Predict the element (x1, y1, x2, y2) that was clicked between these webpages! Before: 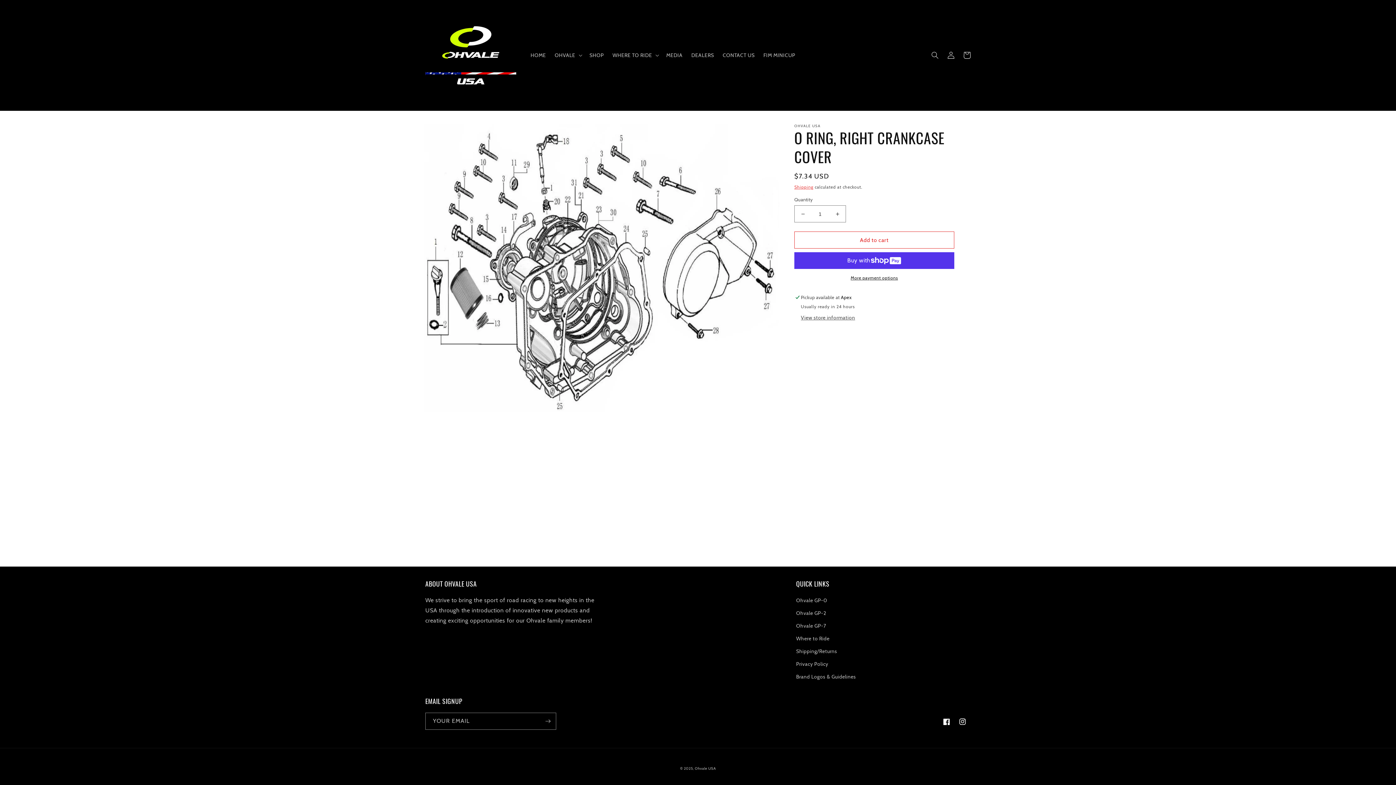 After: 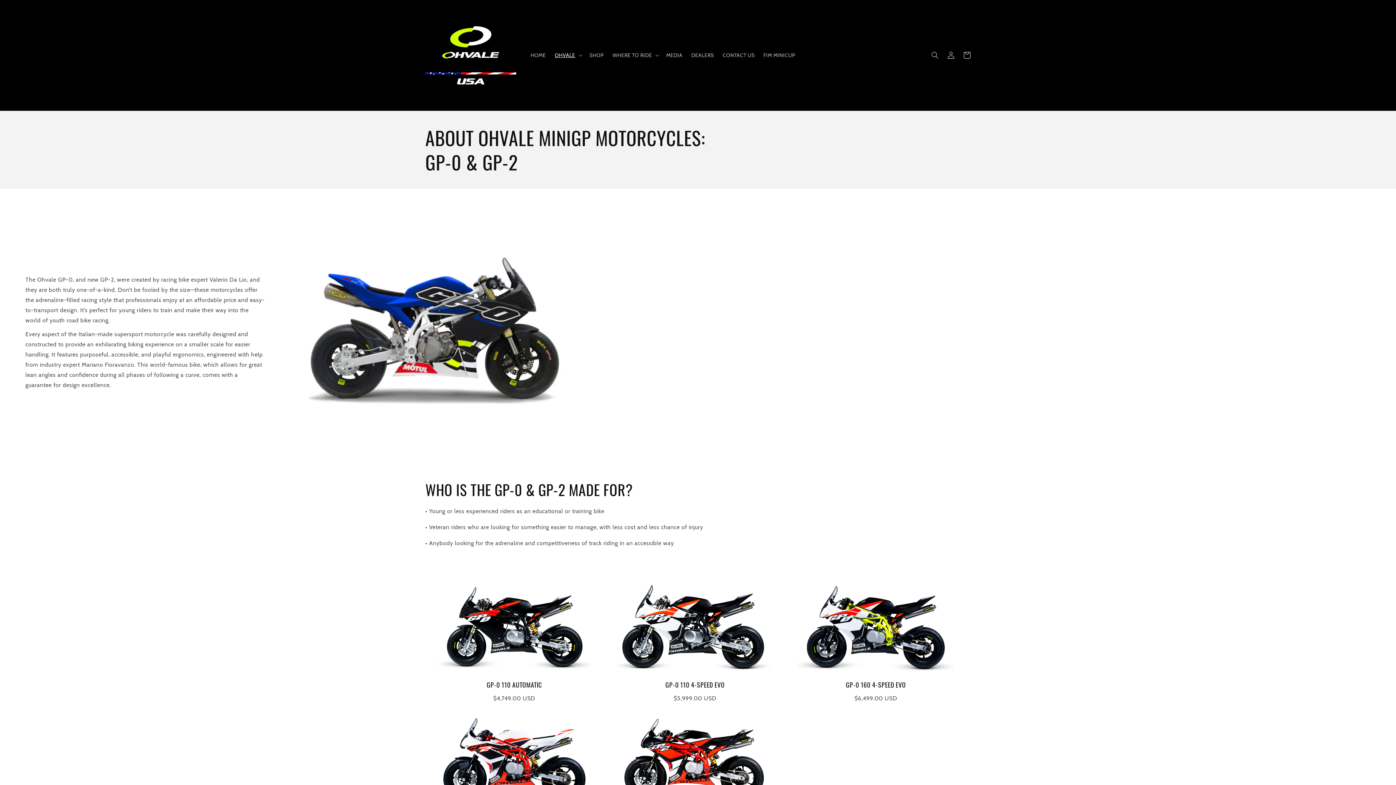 Action: label: Ohvale GP-2 bbox: (796, 607, 826, 620)